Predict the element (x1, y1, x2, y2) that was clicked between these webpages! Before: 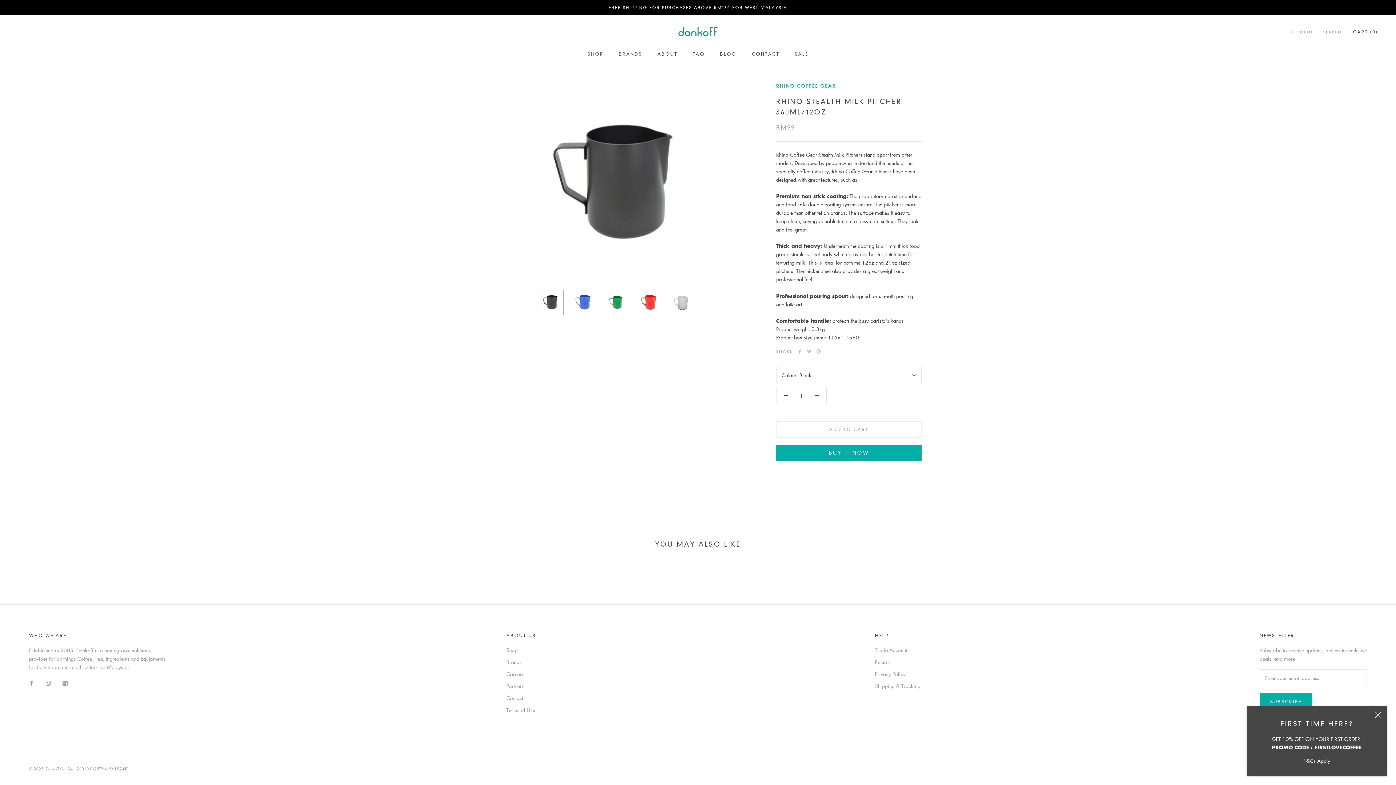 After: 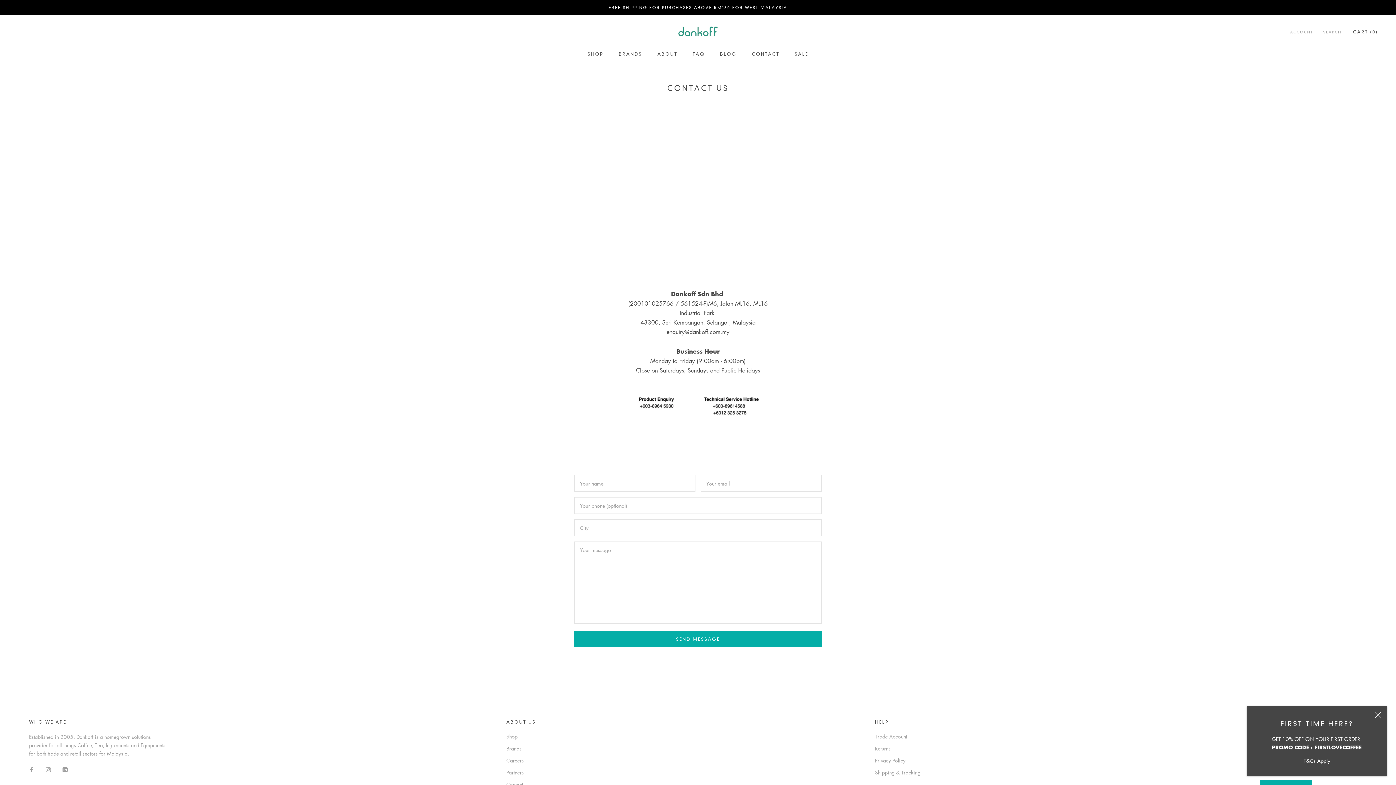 Action: label: CONTACT
CONTACT bbox: (752, 51, 779, 56)